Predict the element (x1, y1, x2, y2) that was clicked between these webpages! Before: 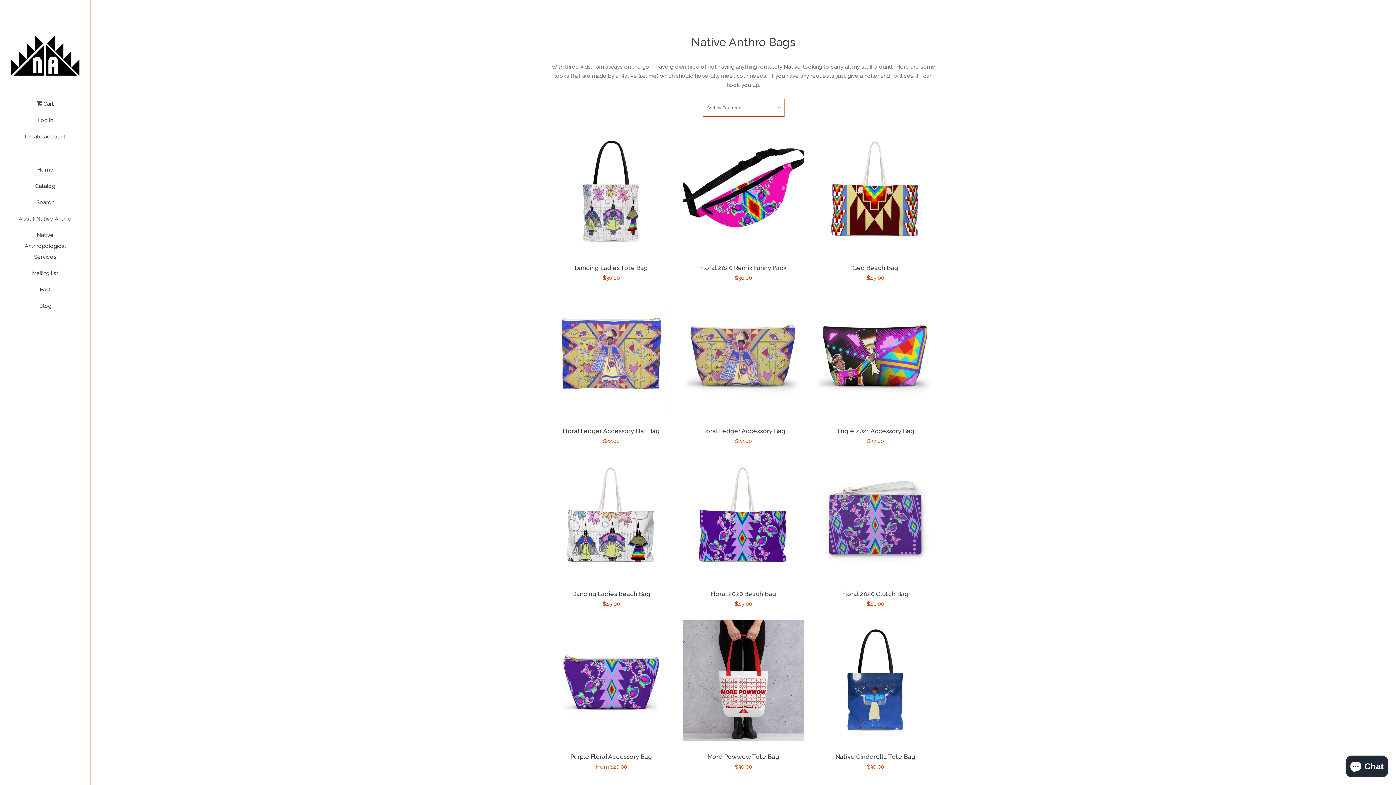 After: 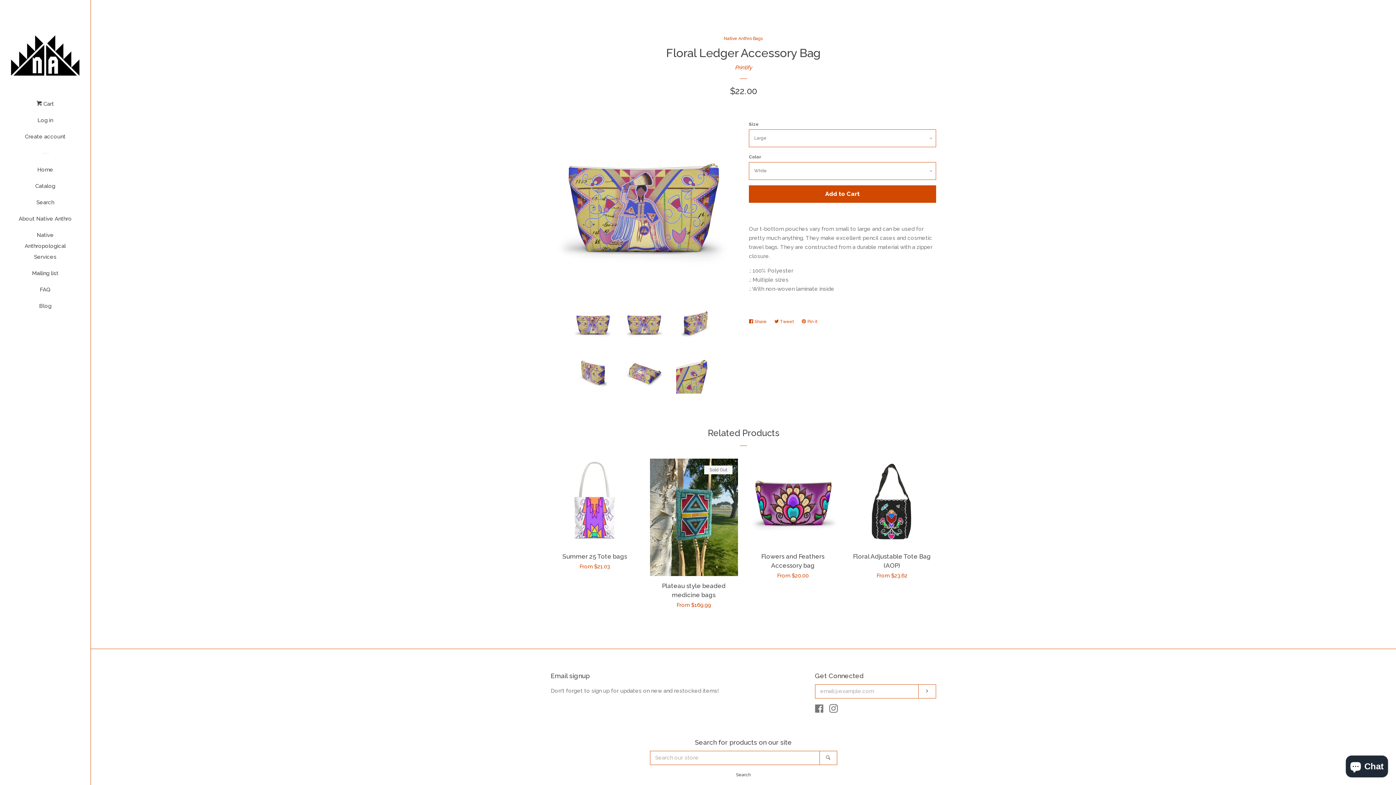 Action: label: Floral Ledger Accessory Bag

Regular price
$22.00 bbox: (683, 294, 804, 446)